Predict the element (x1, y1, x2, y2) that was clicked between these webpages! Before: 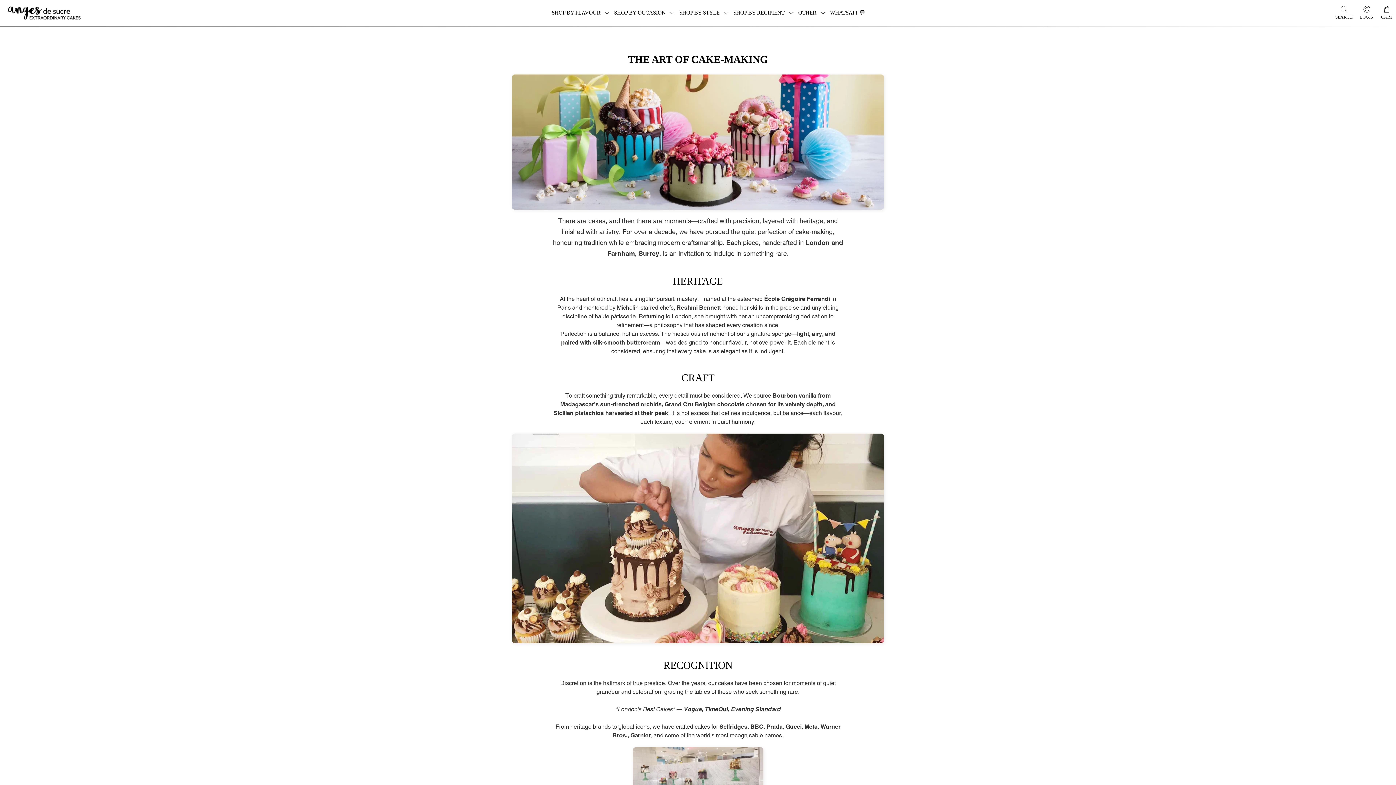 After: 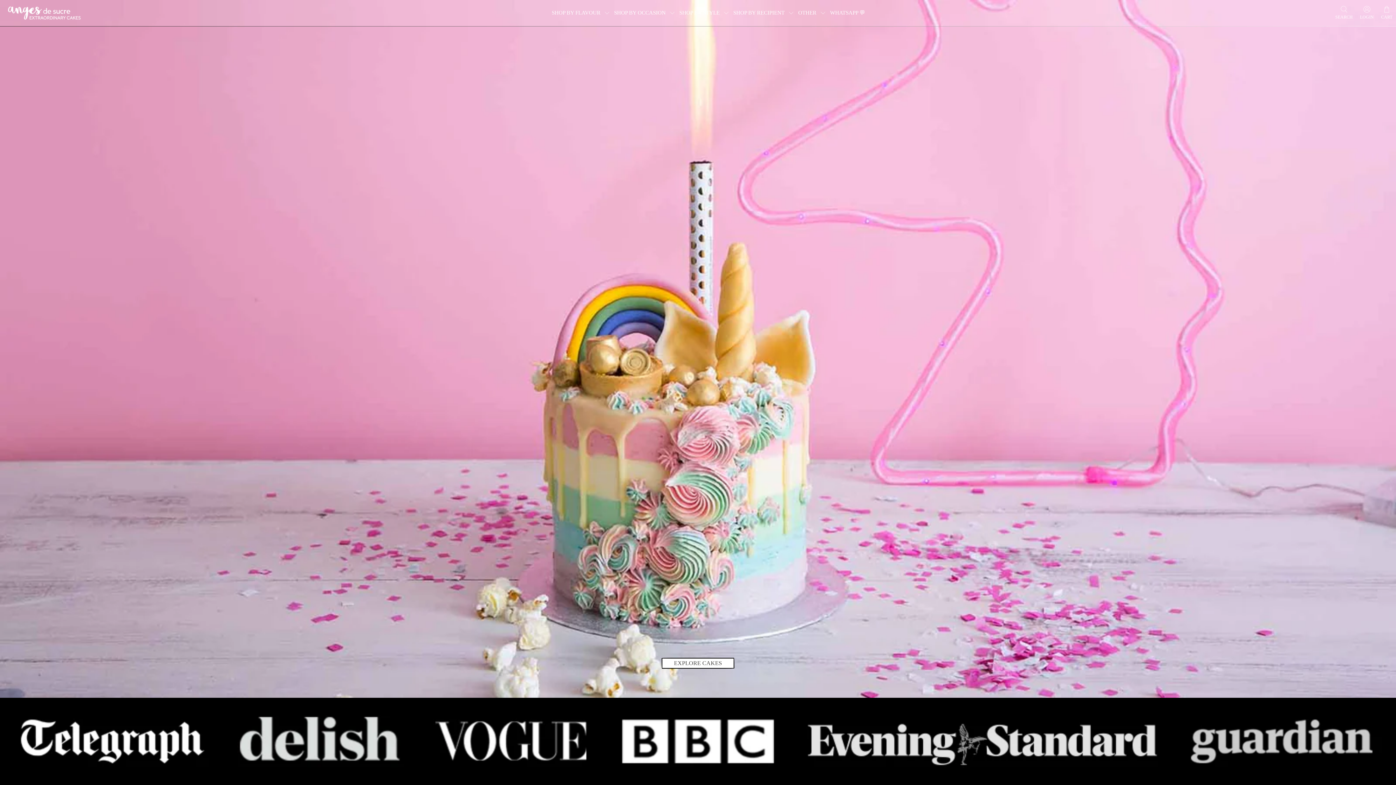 Action: bbox: (8, 6, 80, 19)